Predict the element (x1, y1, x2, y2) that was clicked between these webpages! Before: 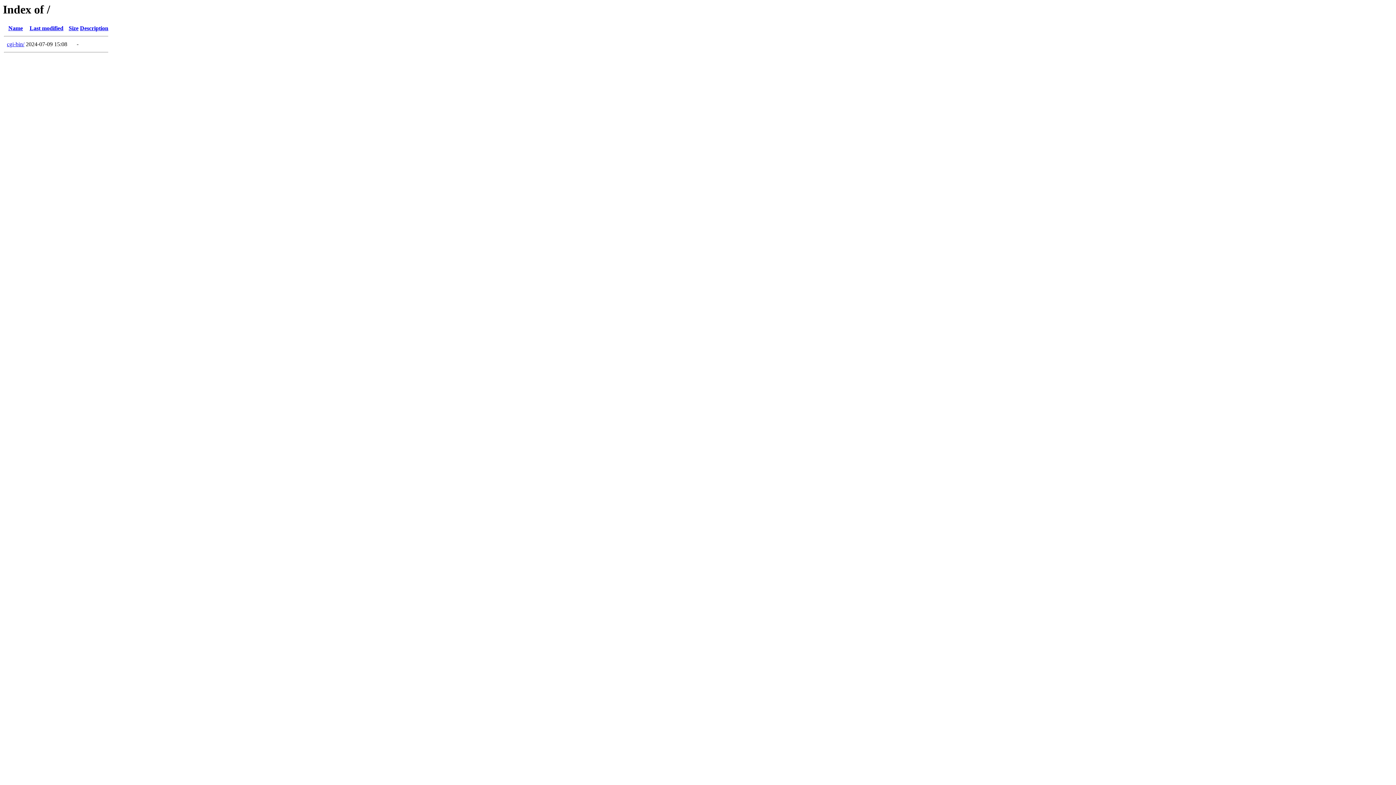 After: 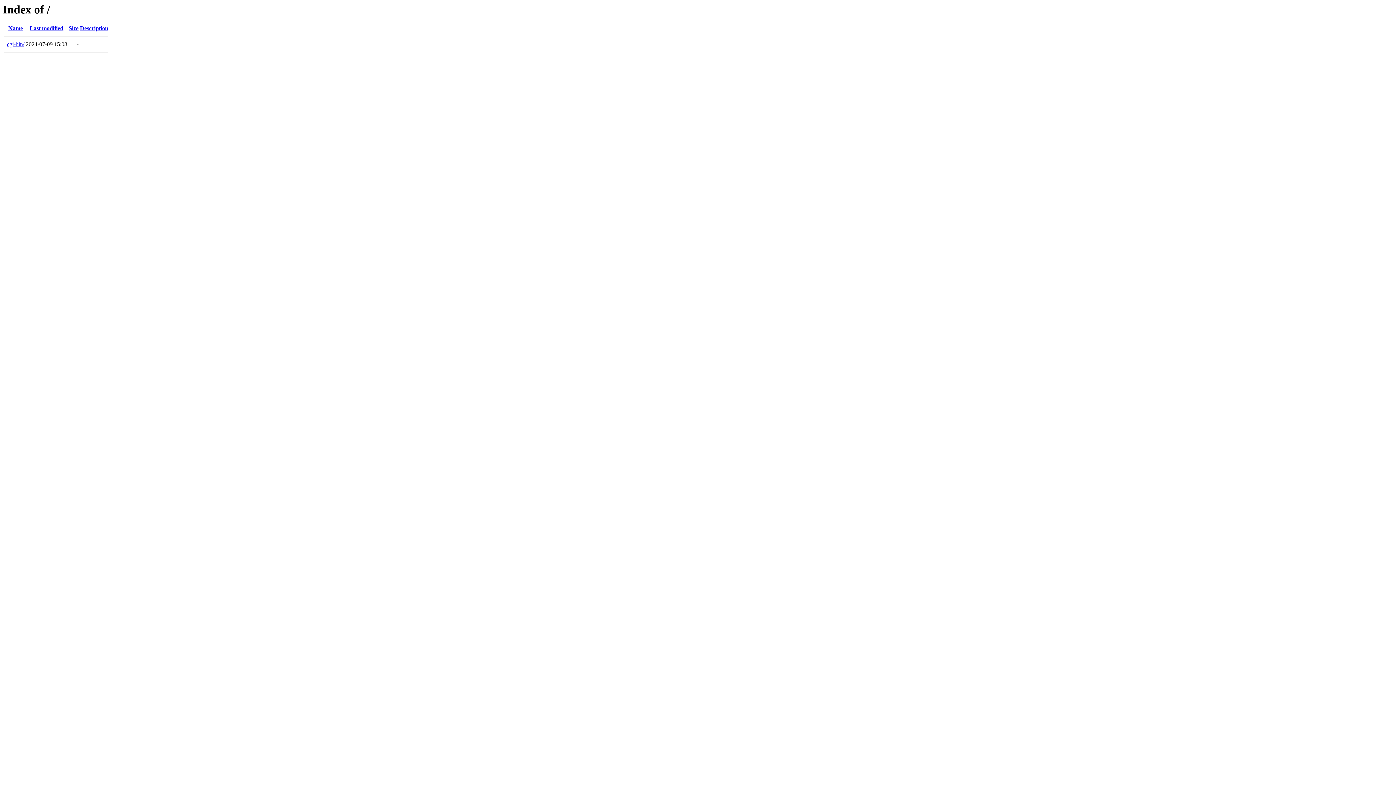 Action: bbox: (68, 25, 78, 31) label: Size